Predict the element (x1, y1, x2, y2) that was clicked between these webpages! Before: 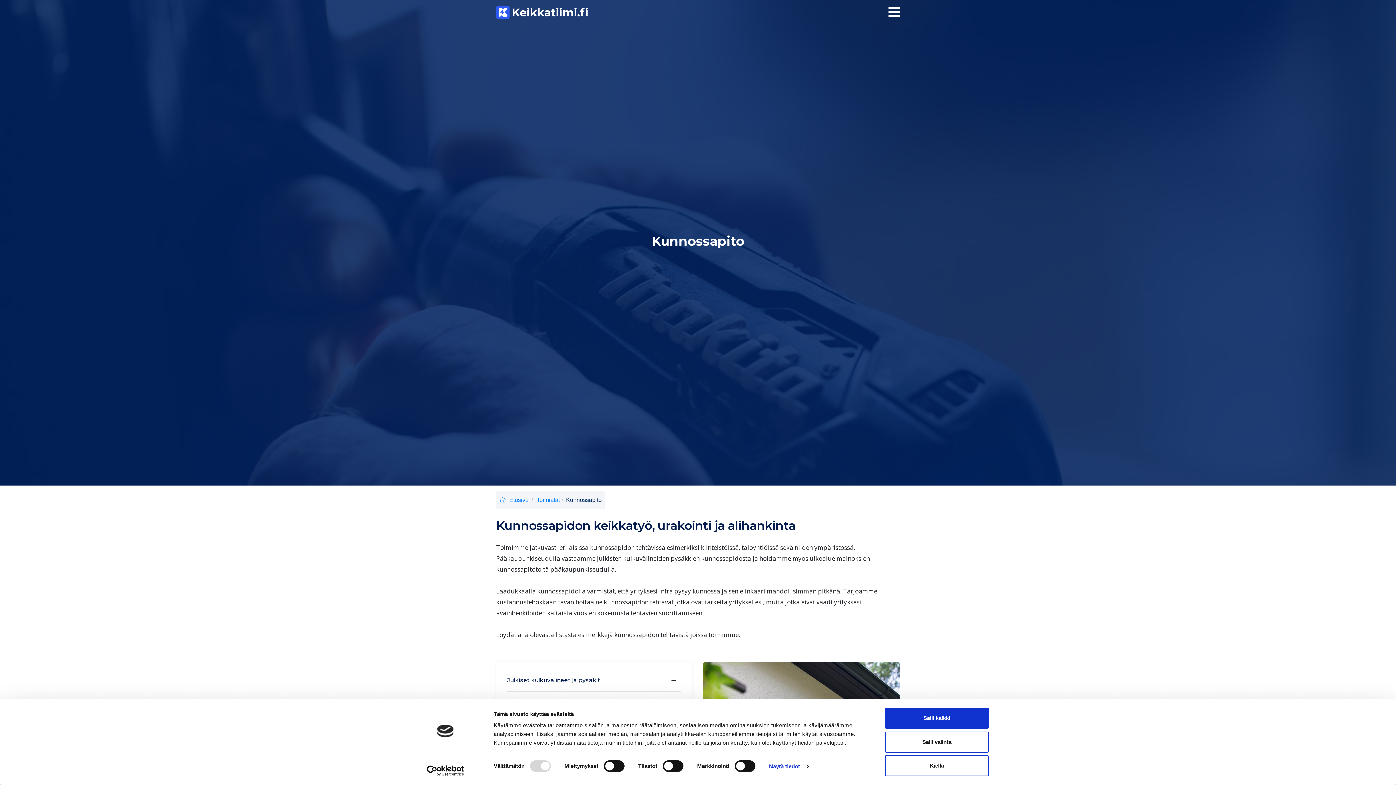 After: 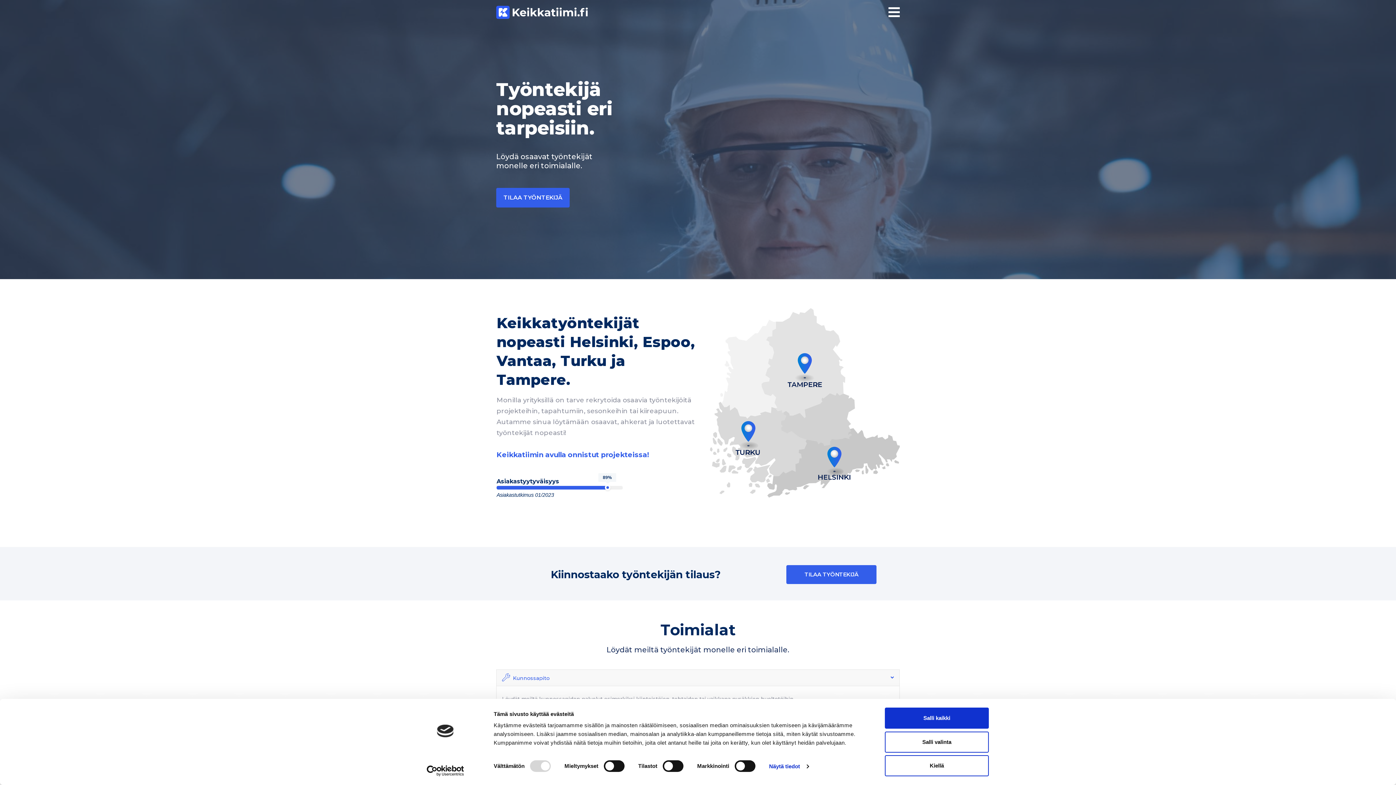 Action: bbox: (496, 2, 588, 21)